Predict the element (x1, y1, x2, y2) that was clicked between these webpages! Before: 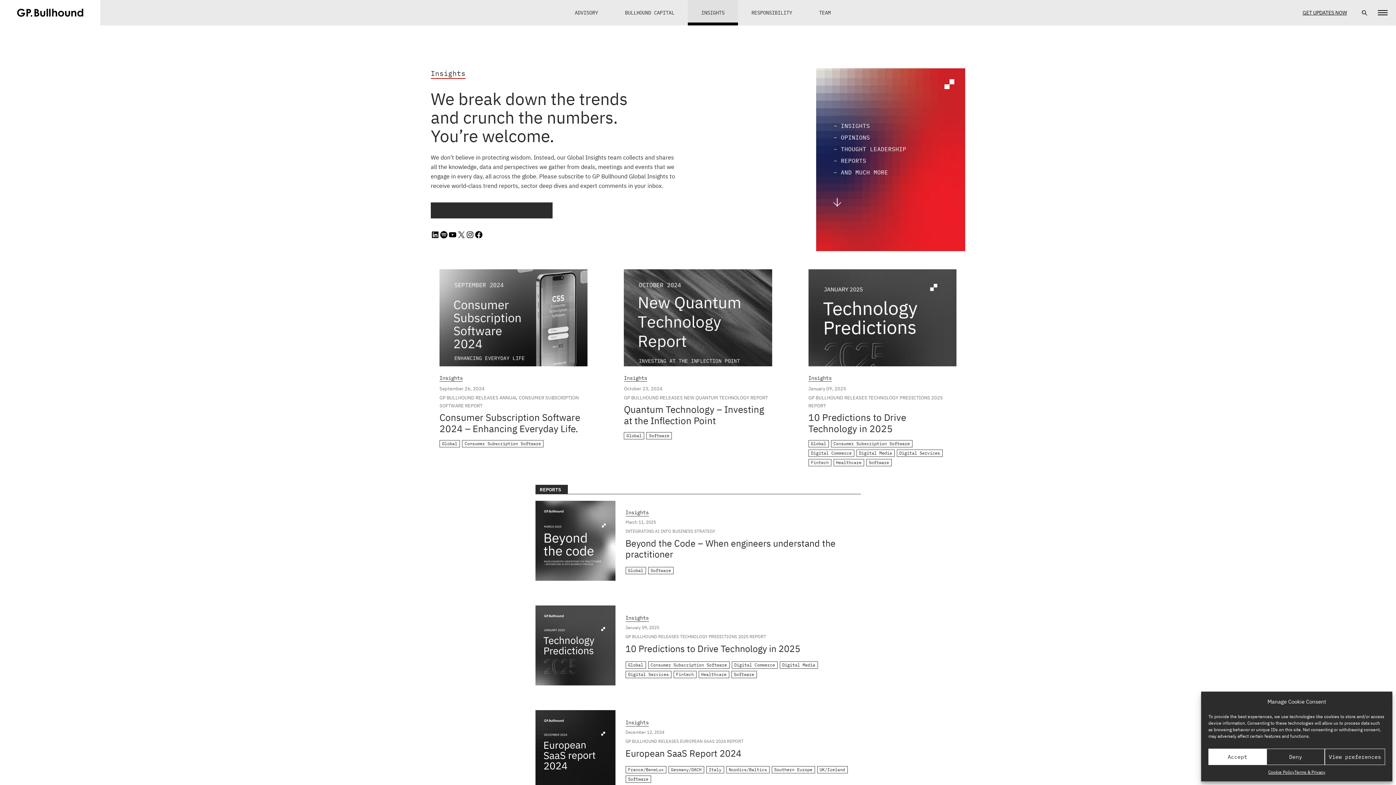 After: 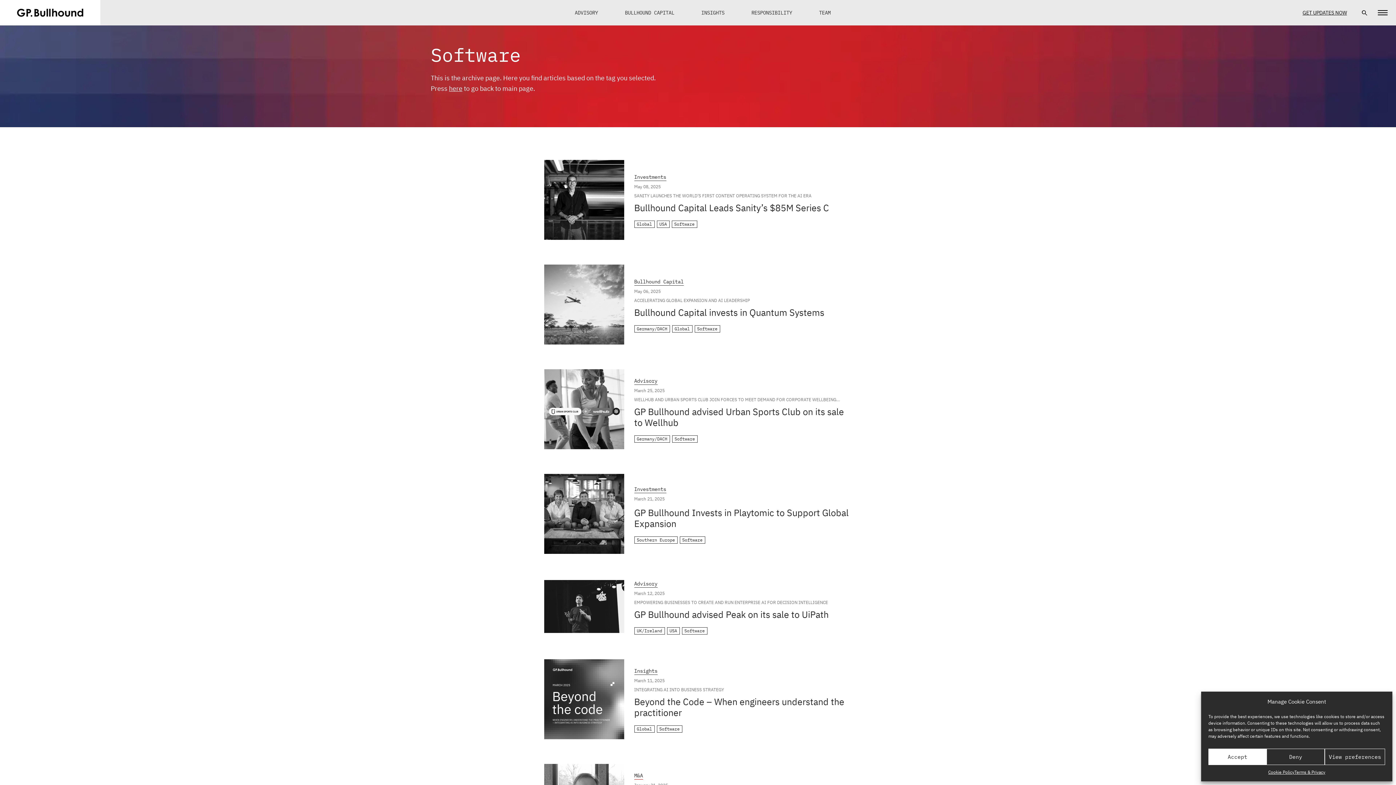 Action: bbox: (648, 567, 673, 574) label: Software